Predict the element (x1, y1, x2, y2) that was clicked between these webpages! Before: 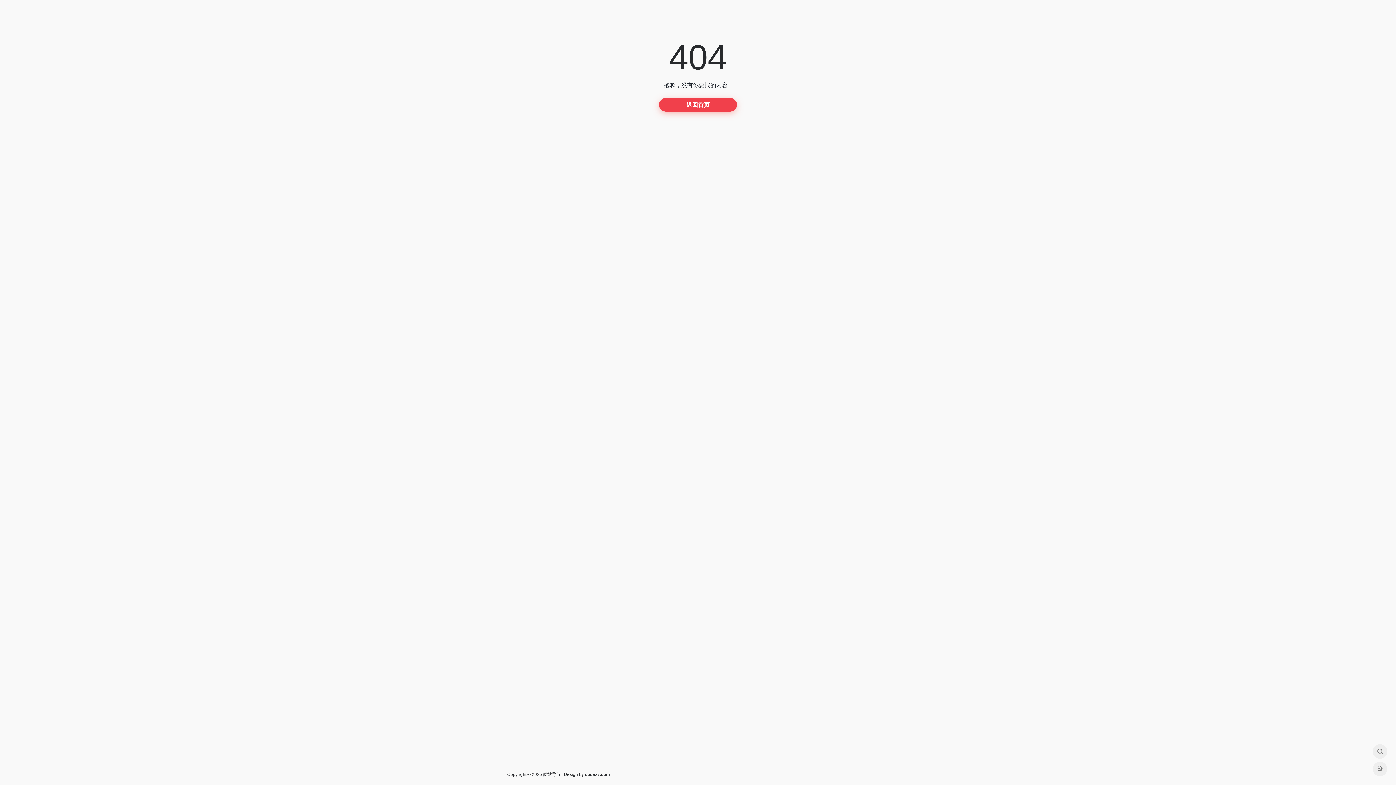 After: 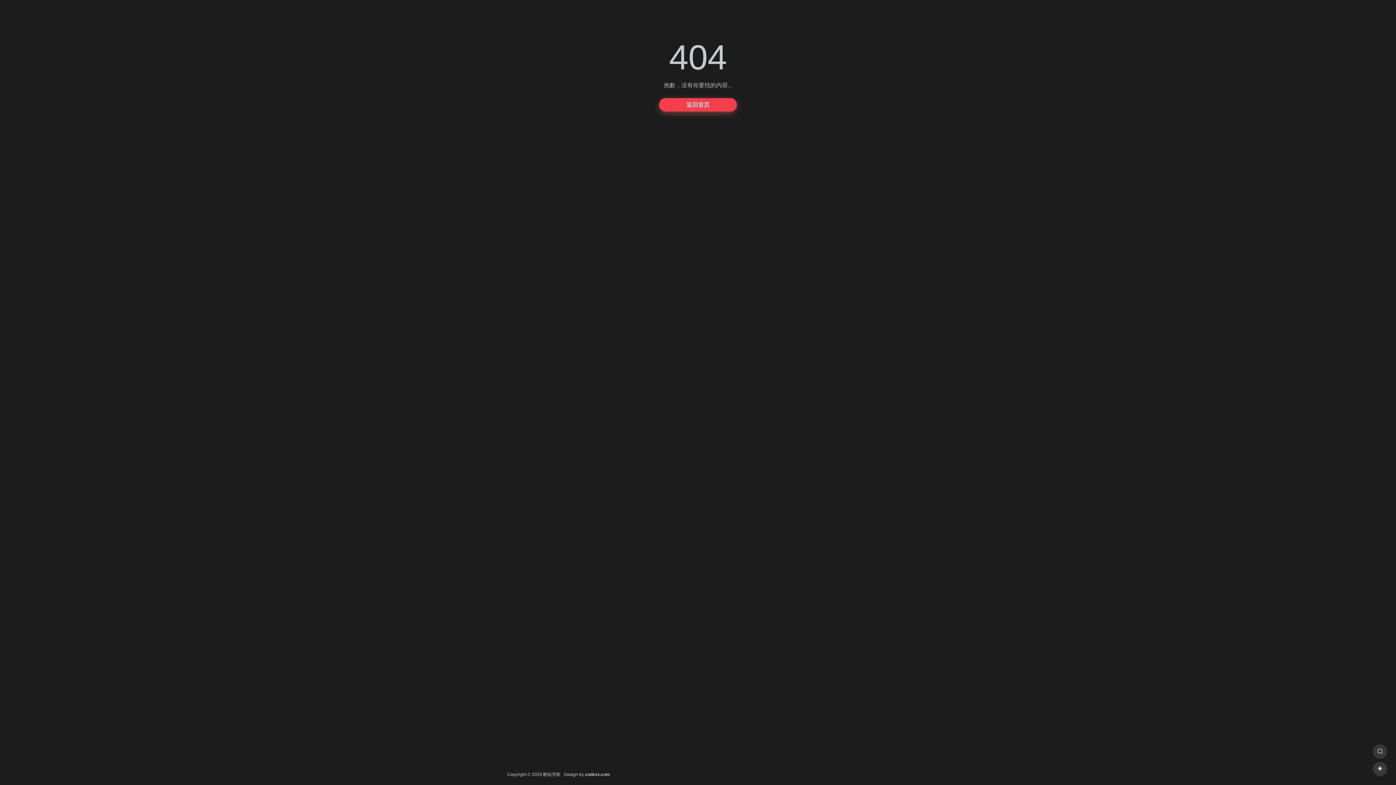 Action: bbox: (1373, 762, 1387, 776)